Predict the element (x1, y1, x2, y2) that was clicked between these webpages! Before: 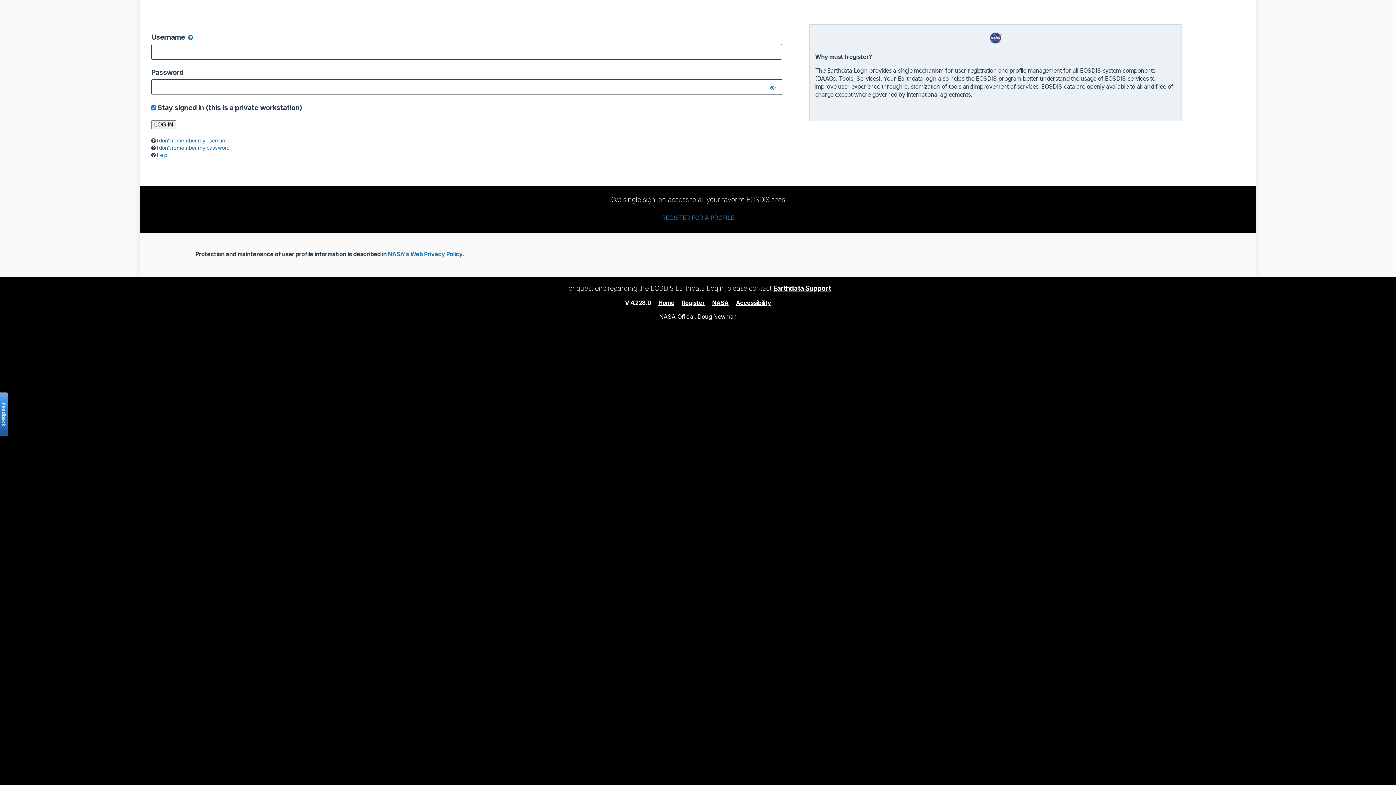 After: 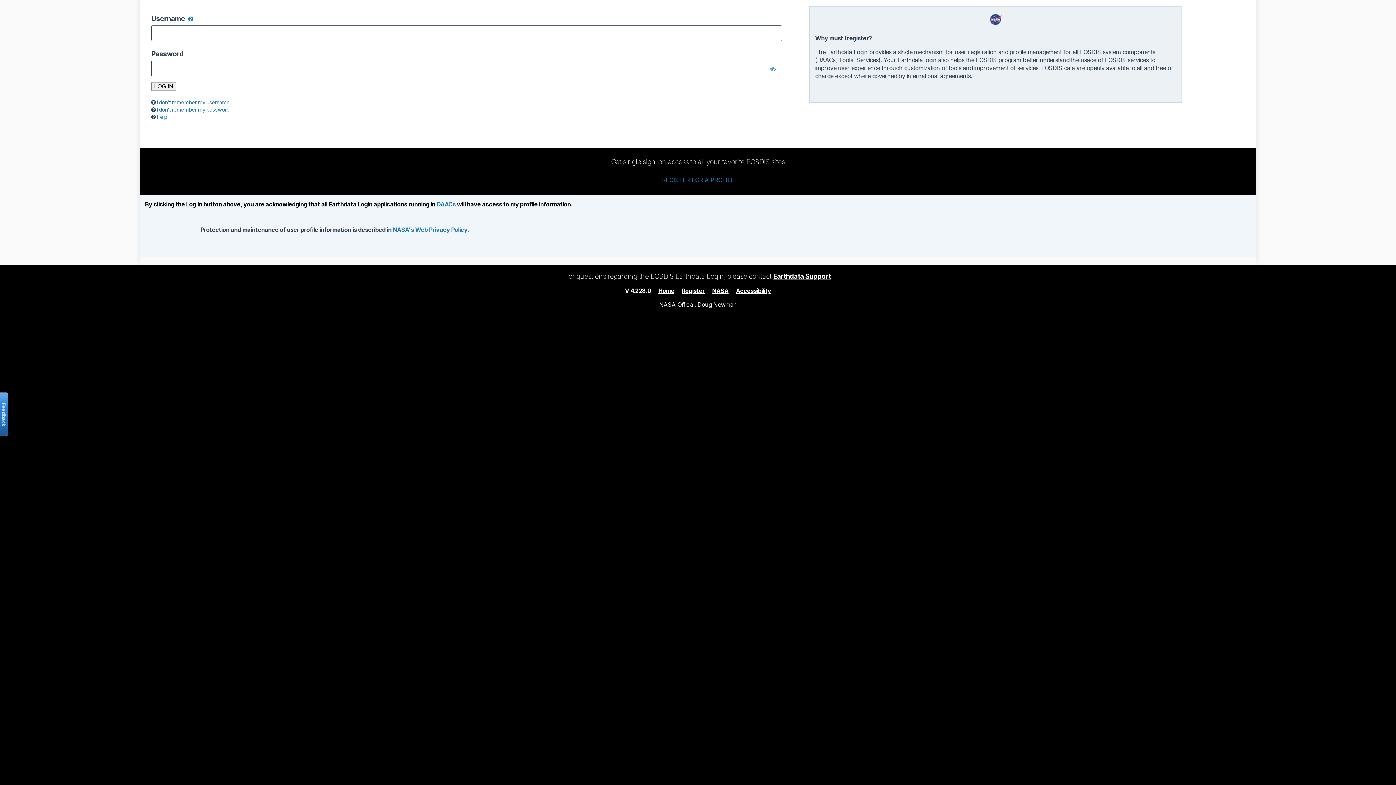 Action: bbox: (658, 299, 674, 306) label: Home